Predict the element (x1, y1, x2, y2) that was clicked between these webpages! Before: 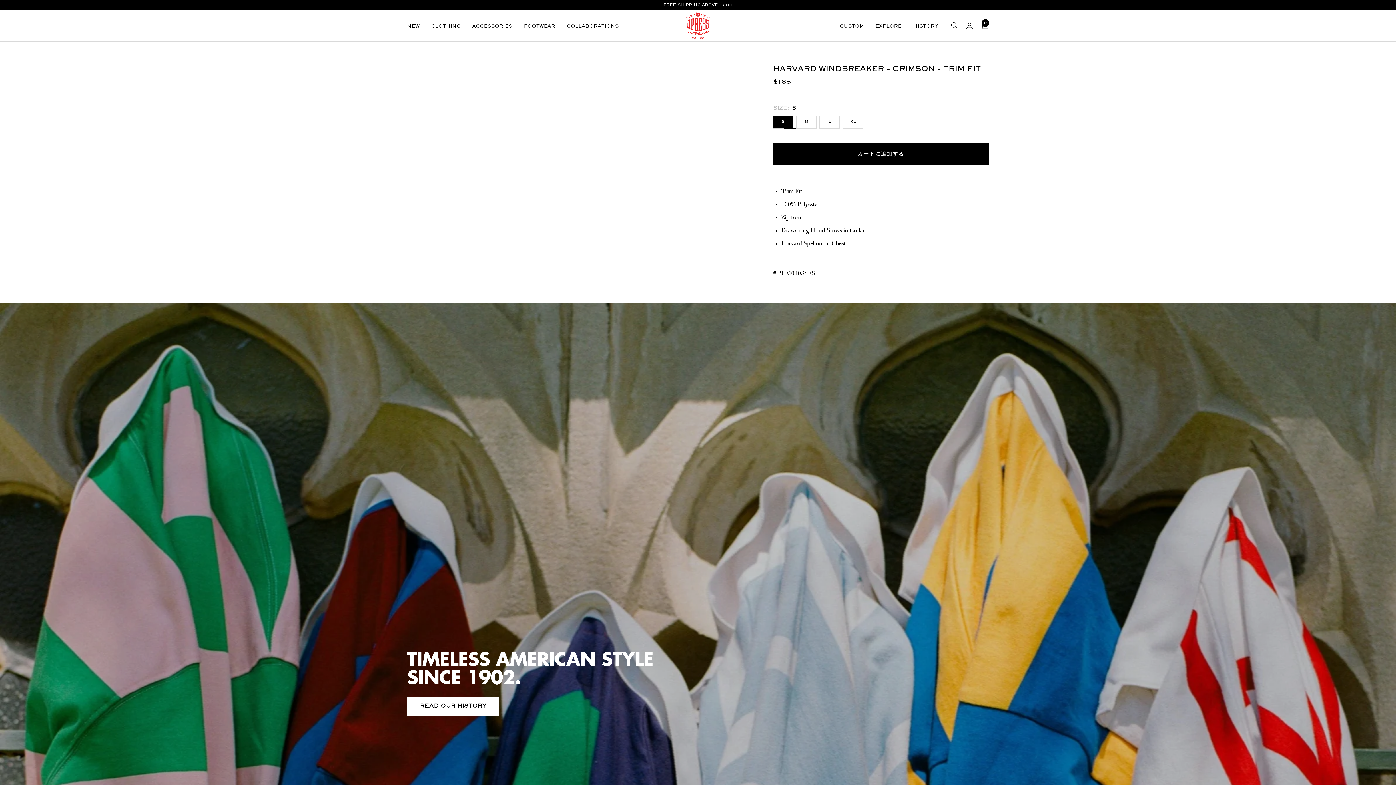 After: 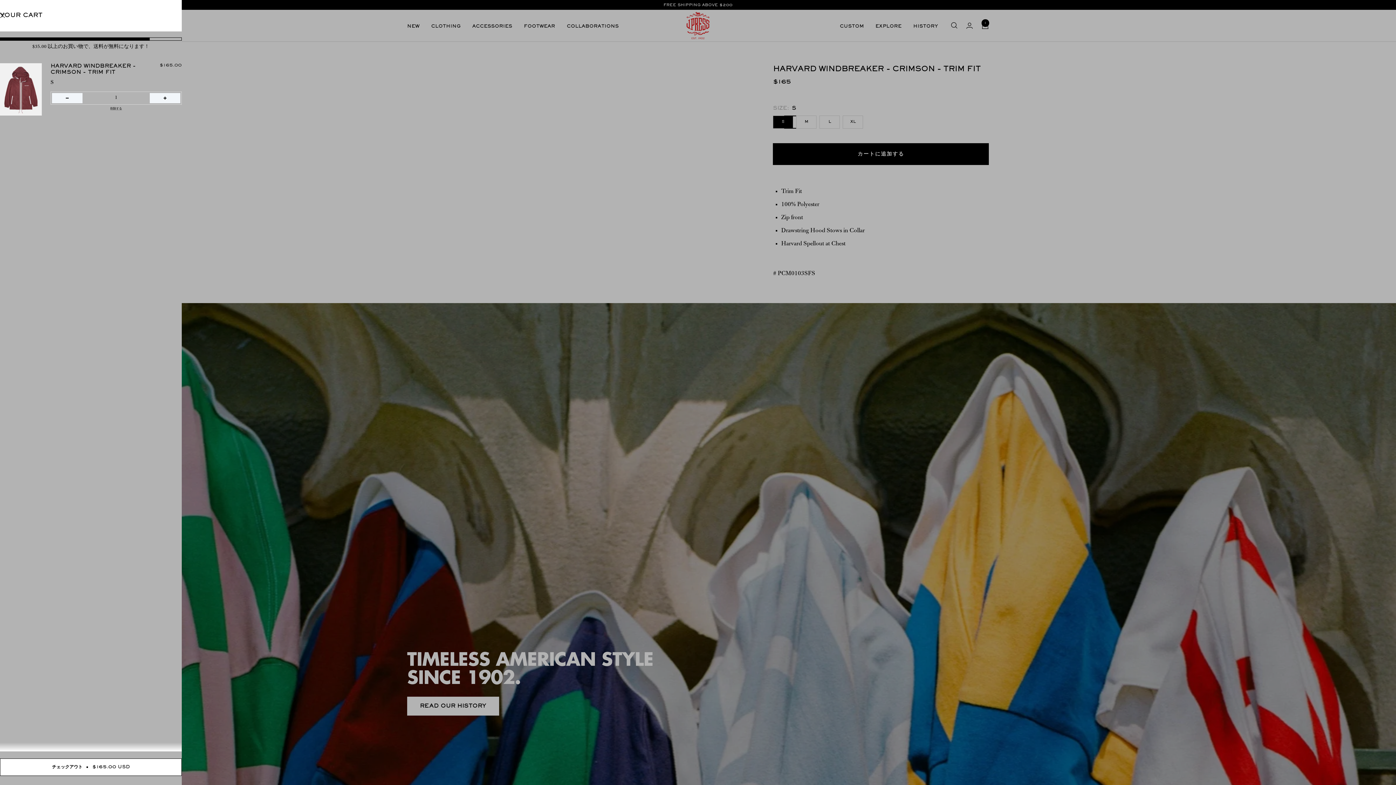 Action: bbox: (773, 143, 989, 165) label: カートに追加する